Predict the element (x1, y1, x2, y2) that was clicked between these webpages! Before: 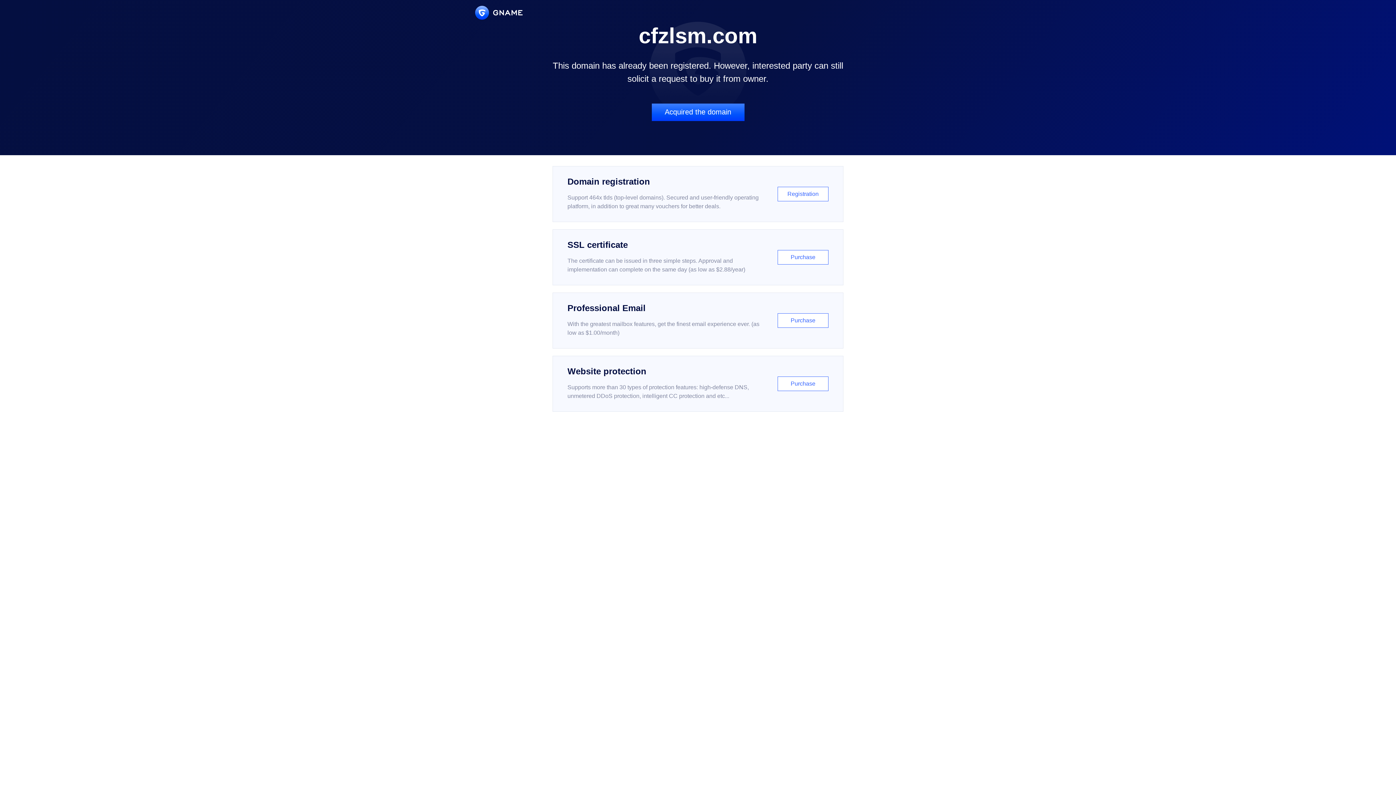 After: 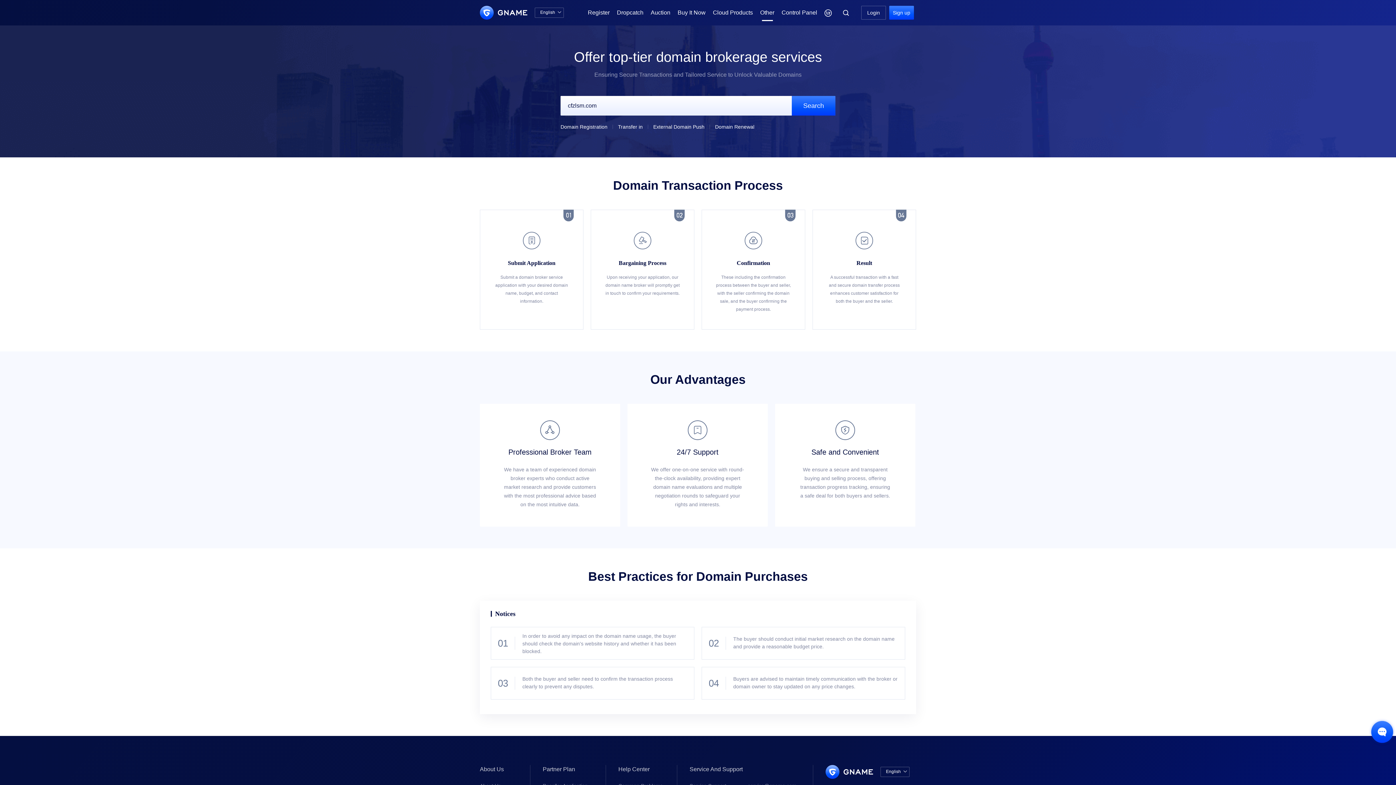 Action: label: Acquired the domain bbox: (651, 103, 744, 121)